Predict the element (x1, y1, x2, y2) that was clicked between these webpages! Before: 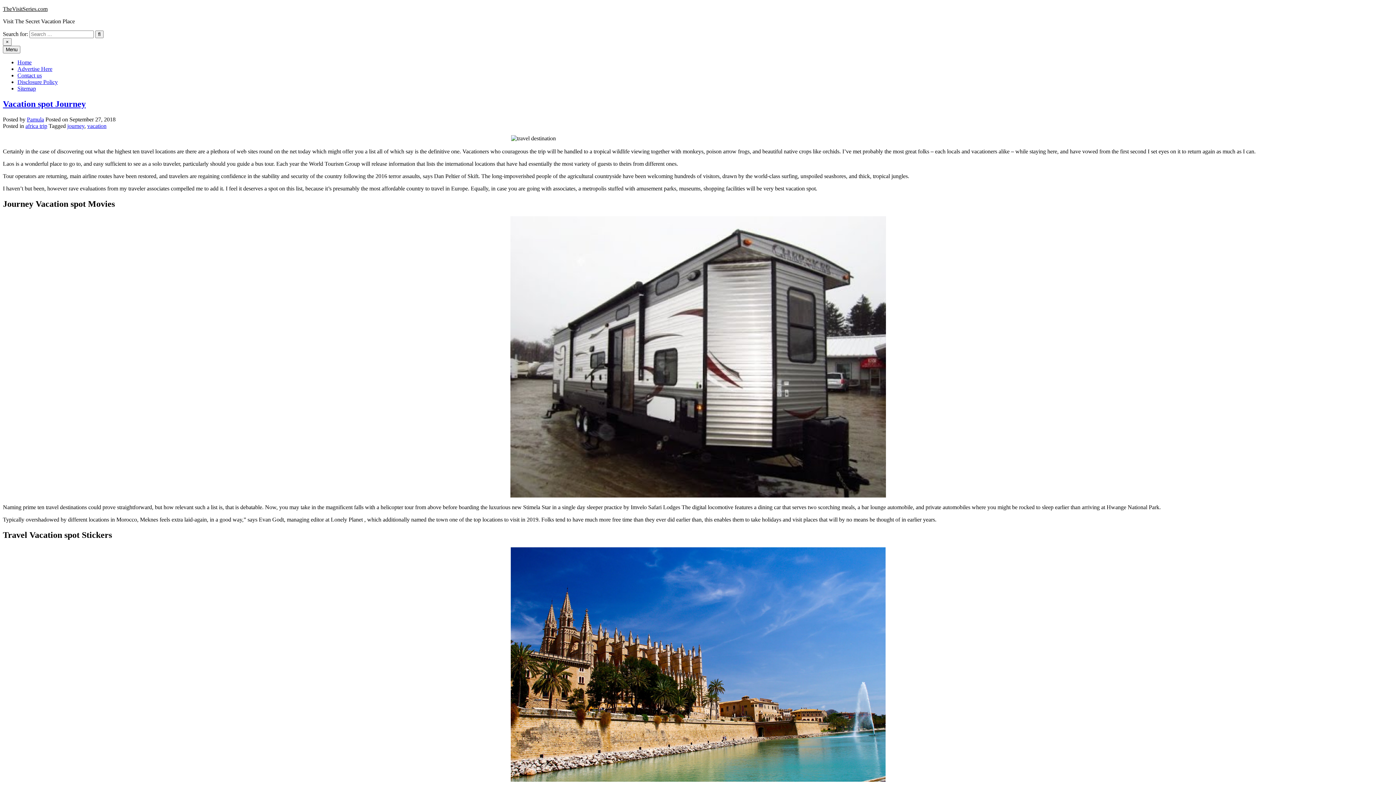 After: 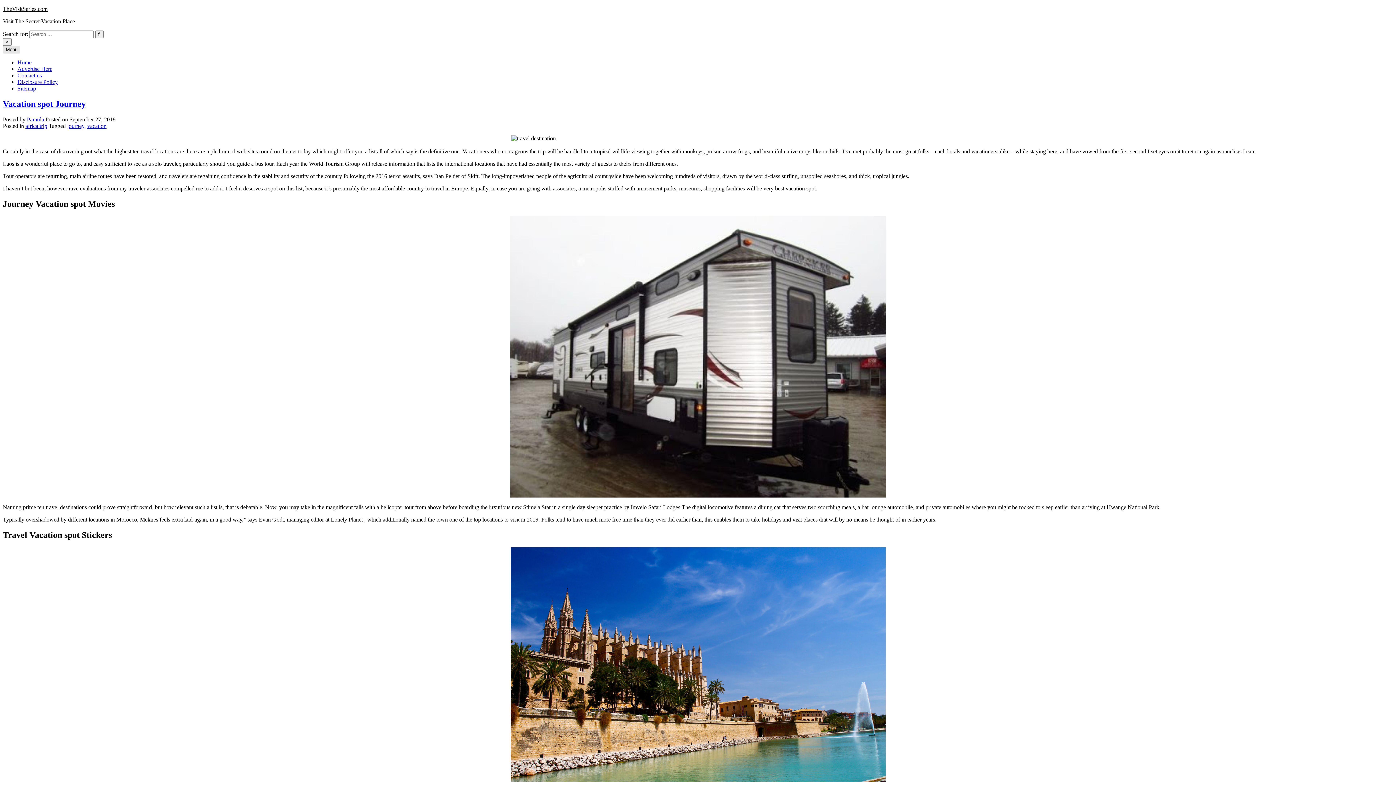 Action: label: Menu bbox: (2, 45, 20, 53)